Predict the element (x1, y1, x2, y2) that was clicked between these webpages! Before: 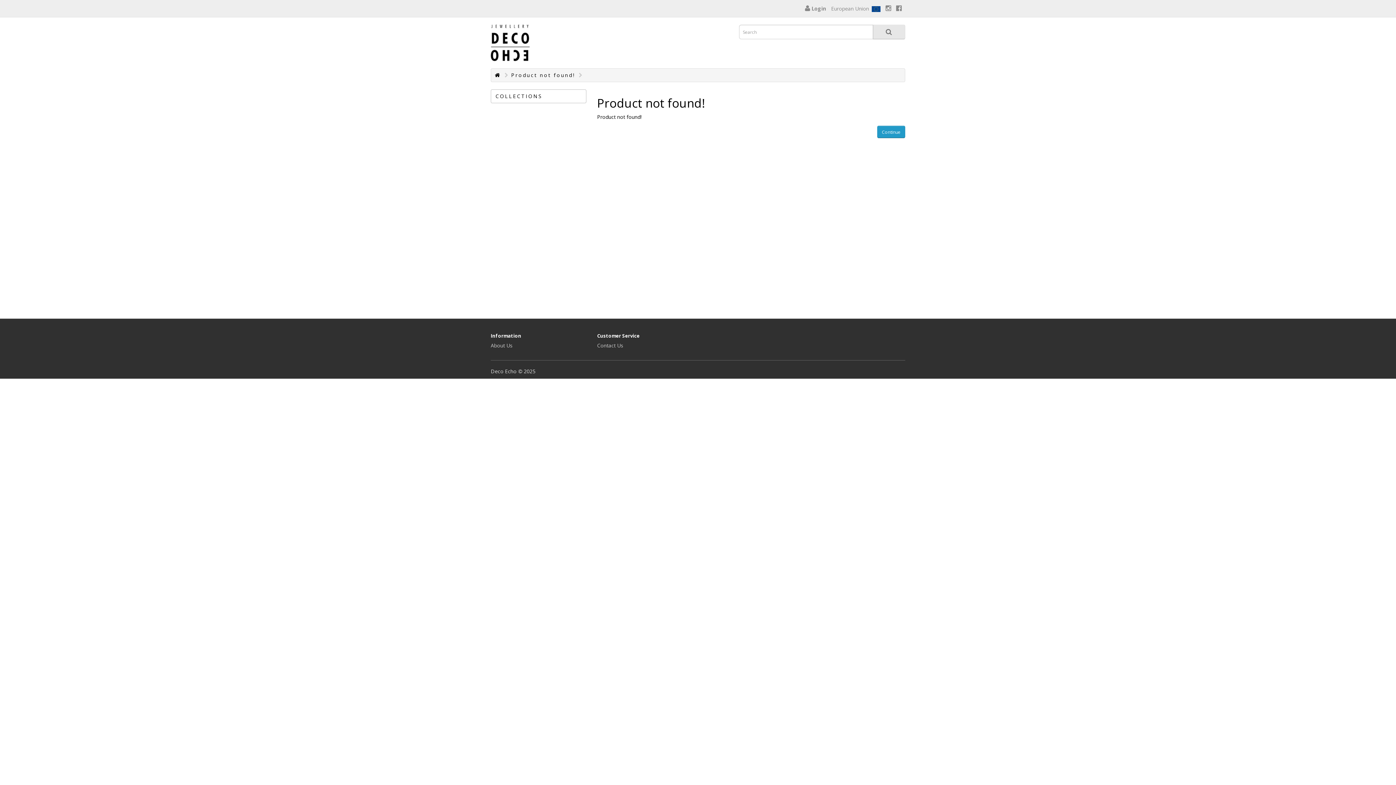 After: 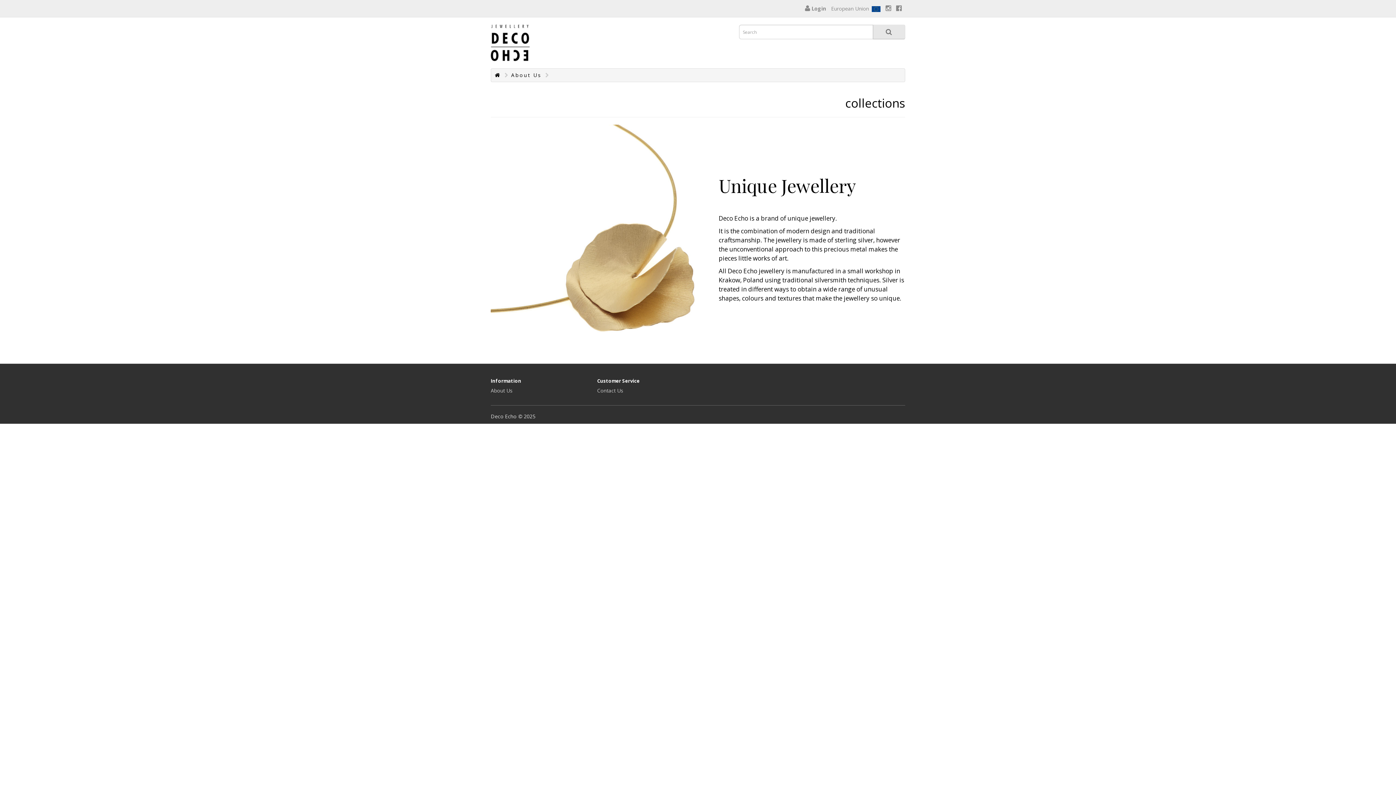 Action: bbox: (490, 342, 512, 349) label: About Us